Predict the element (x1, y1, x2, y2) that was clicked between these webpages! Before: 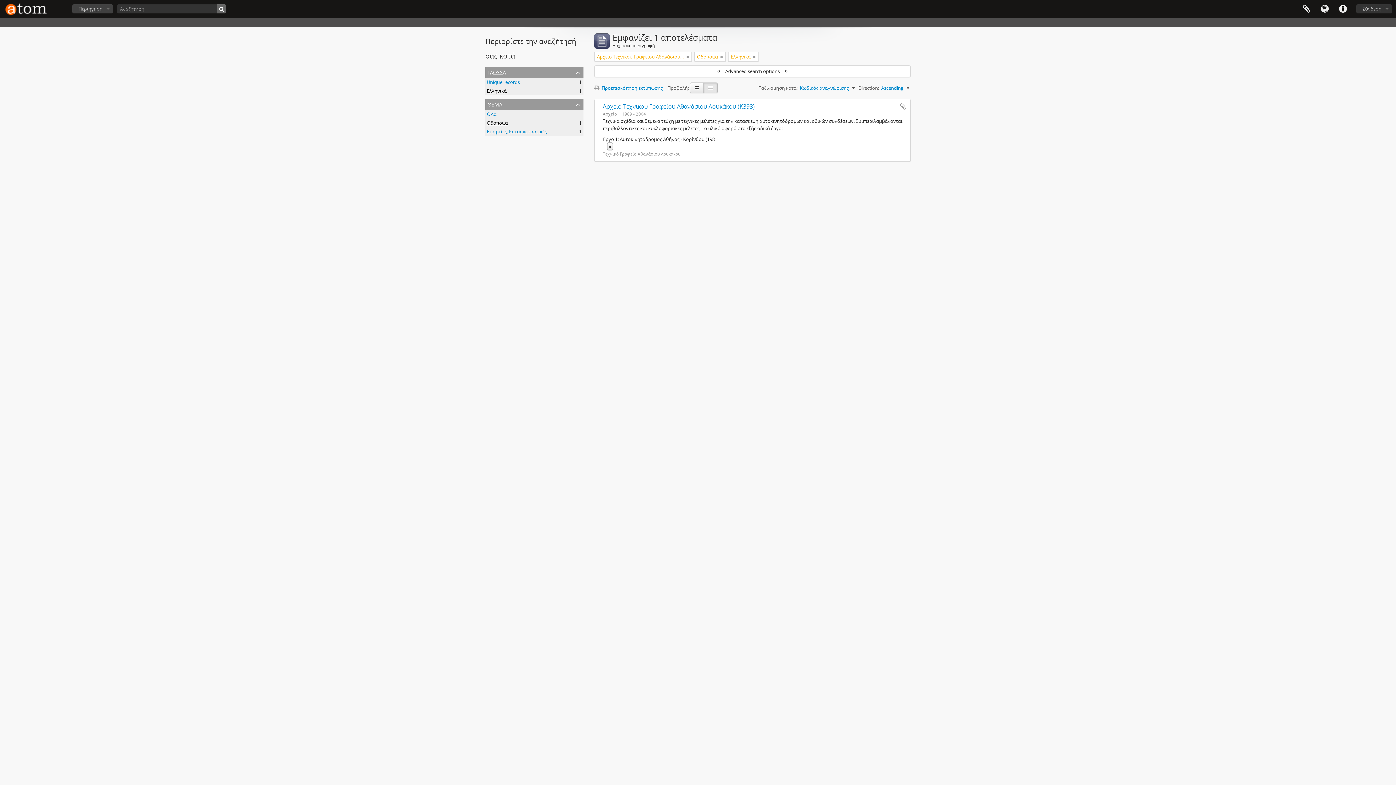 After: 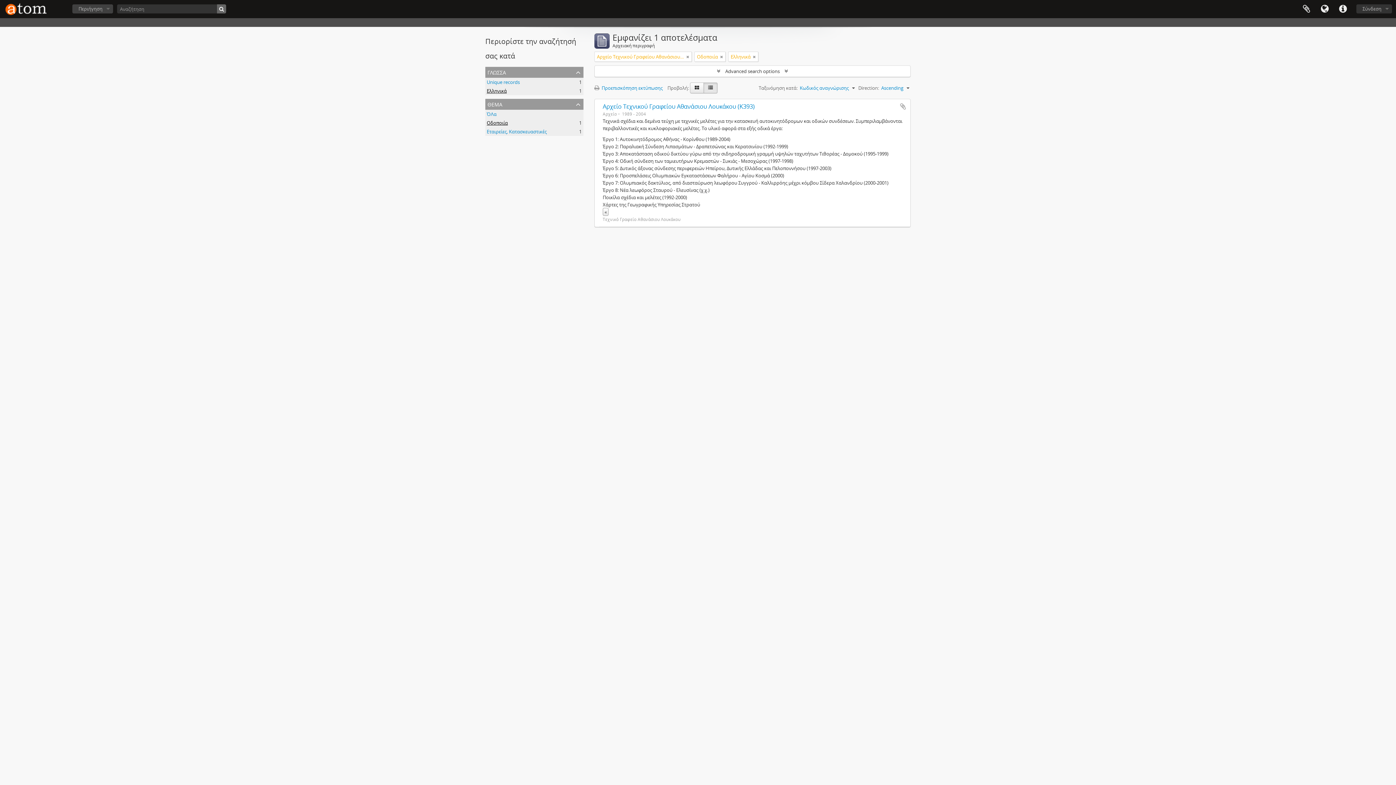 Action: bbox: (607, 142, 613, 150) label: Read more